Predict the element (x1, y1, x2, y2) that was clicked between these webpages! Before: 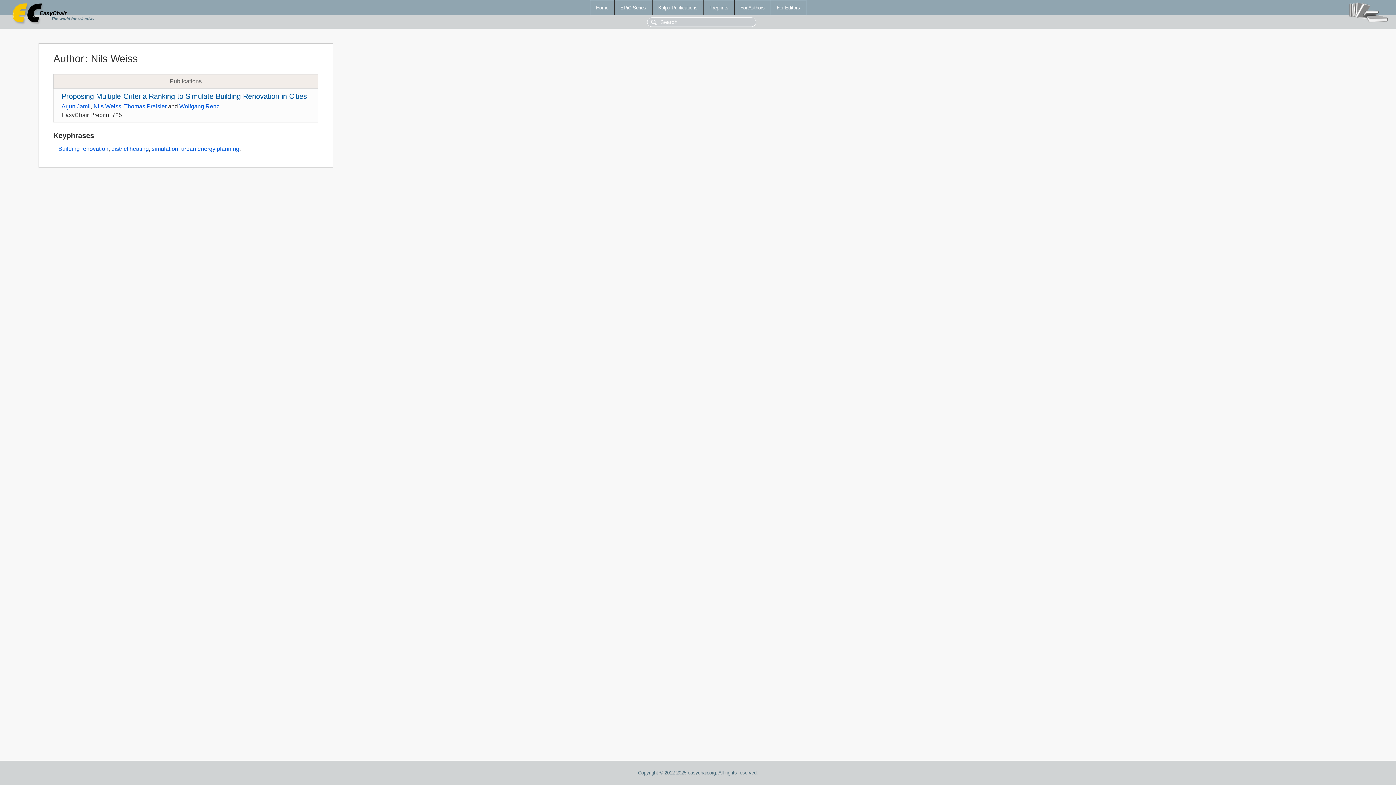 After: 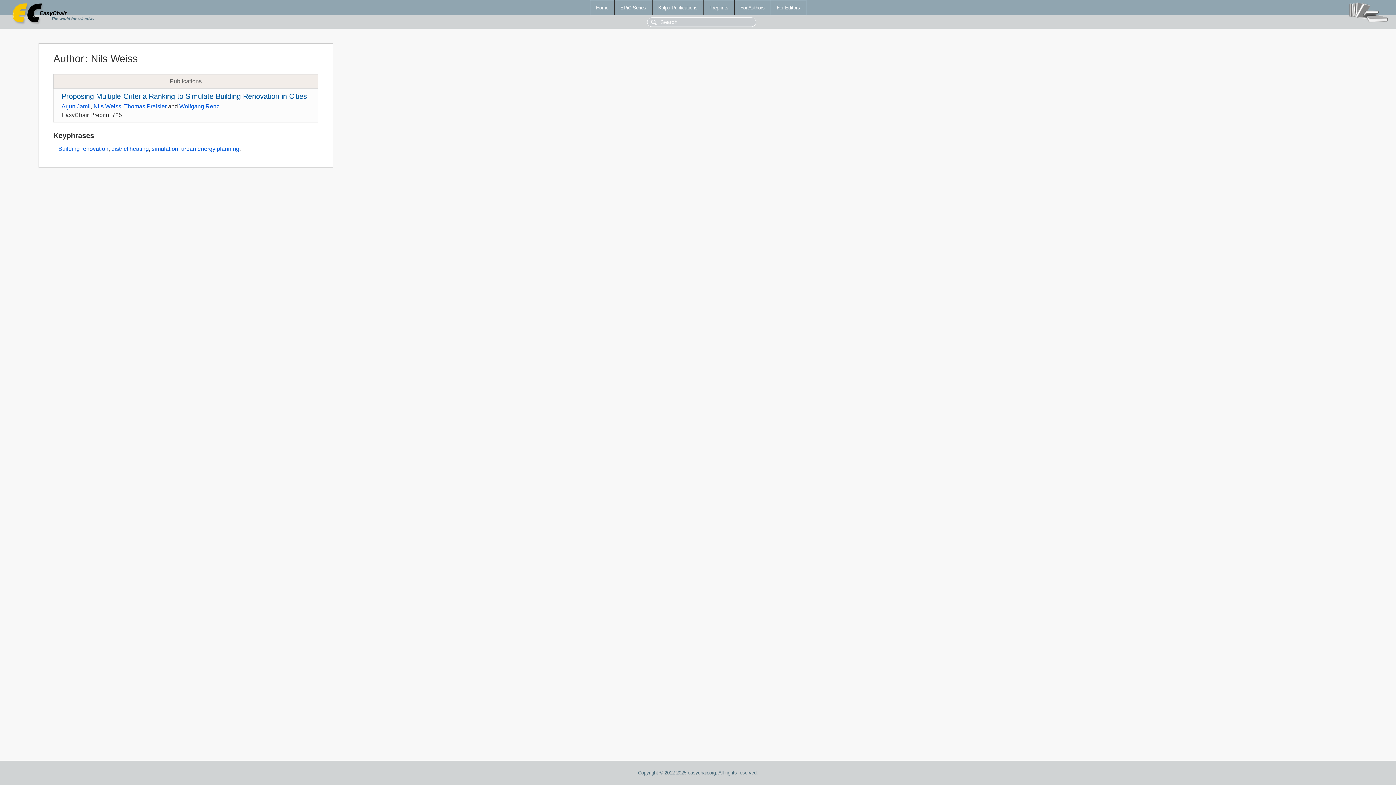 Action: bbox: (93, 103, 121, 109) label: Nils Weiss